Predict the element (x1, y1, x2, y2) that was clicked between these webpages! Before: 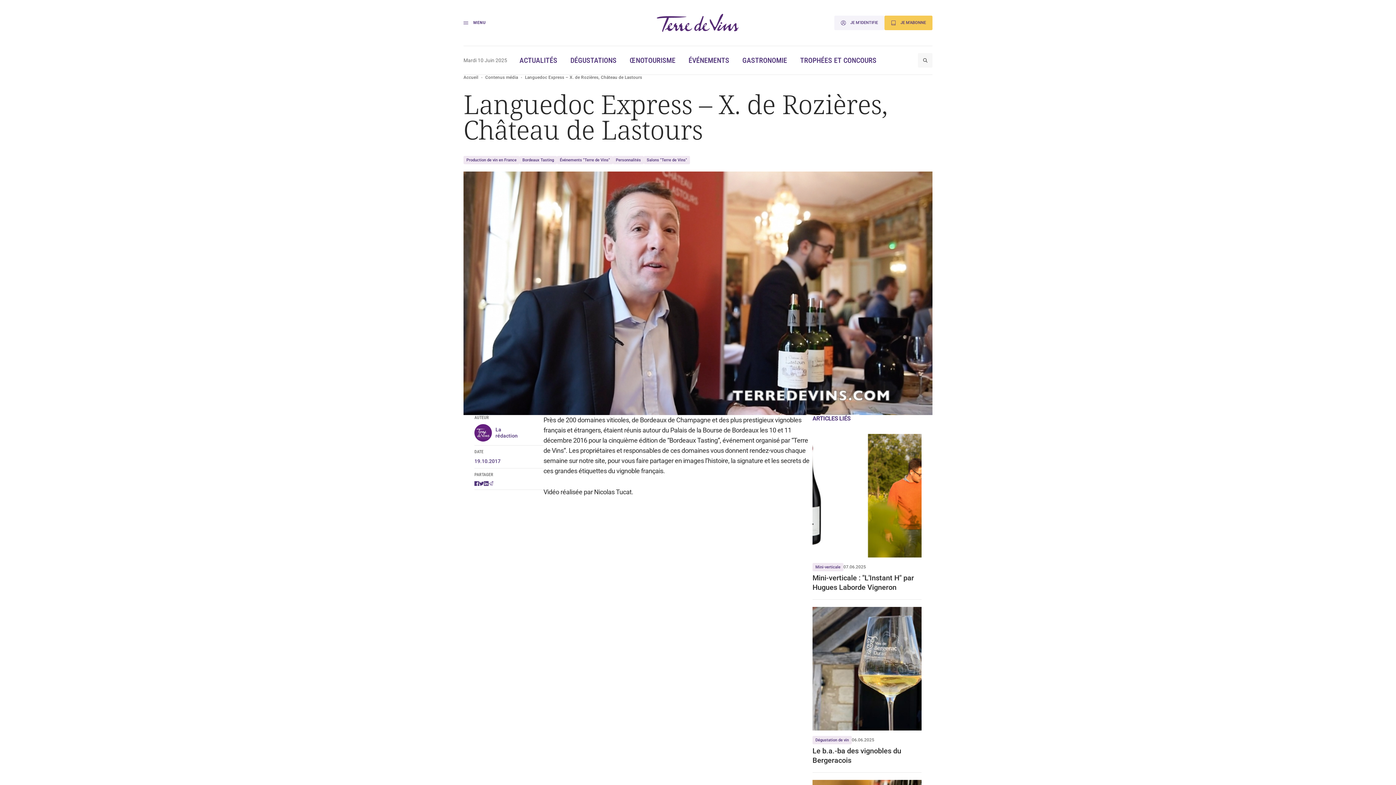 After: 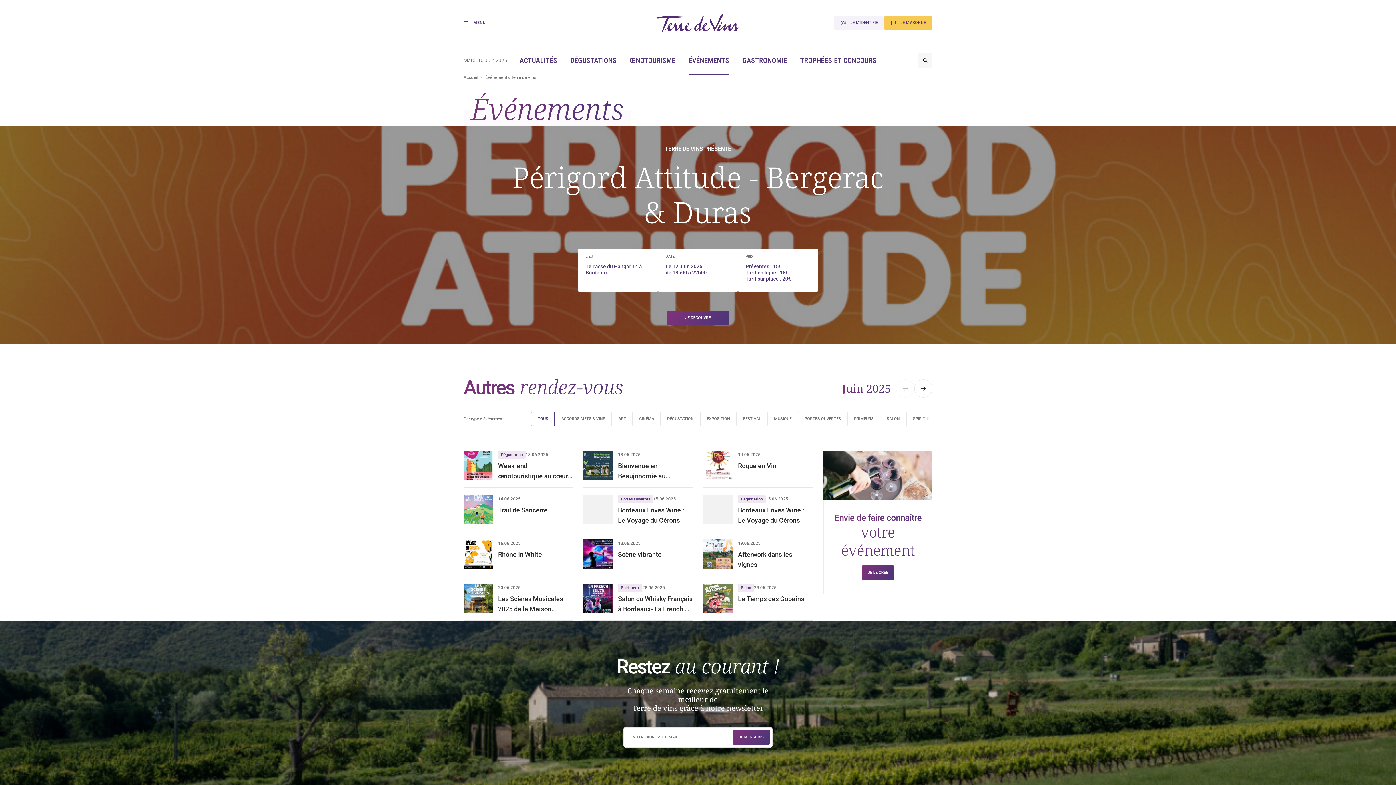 Action: label: ÉVÉNEMENTS bbox: (688, 56, 729, 64)